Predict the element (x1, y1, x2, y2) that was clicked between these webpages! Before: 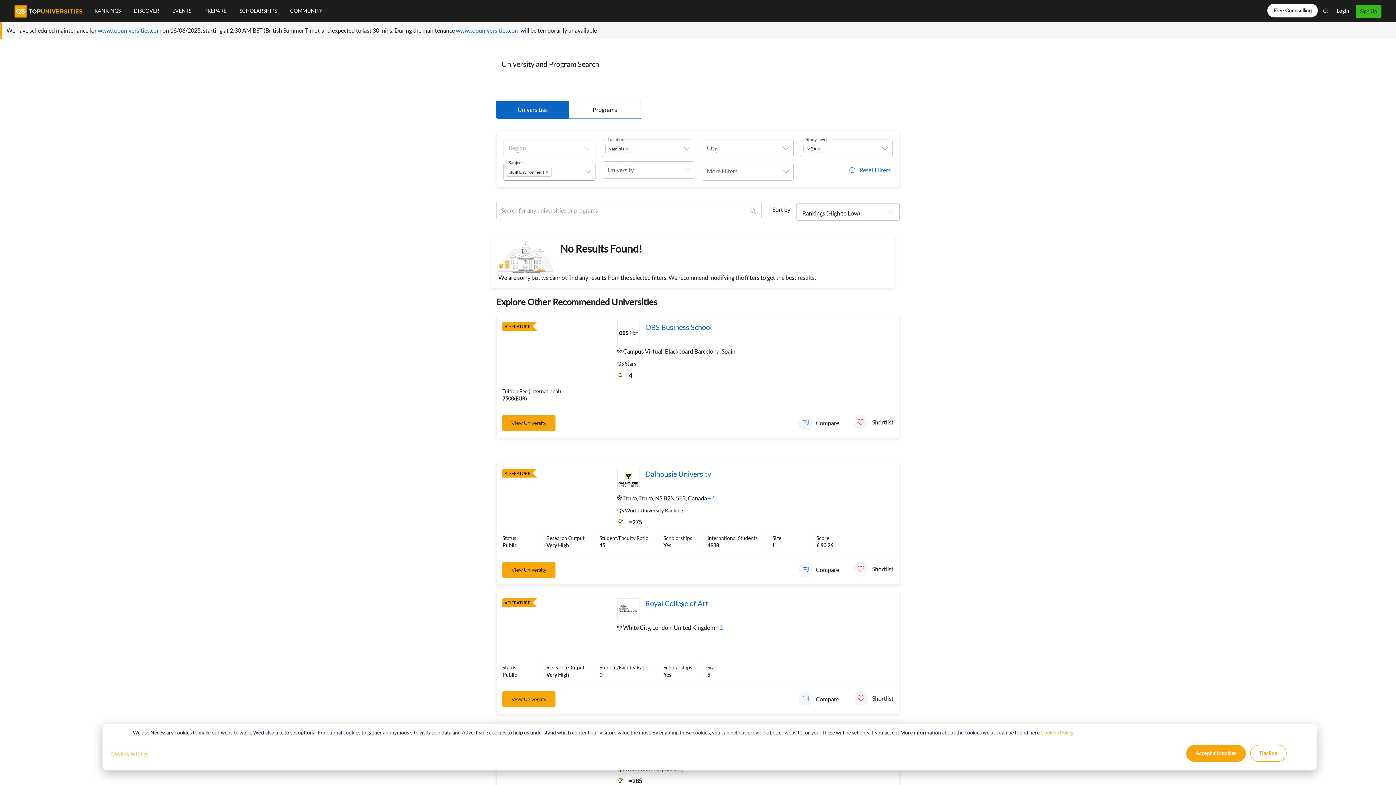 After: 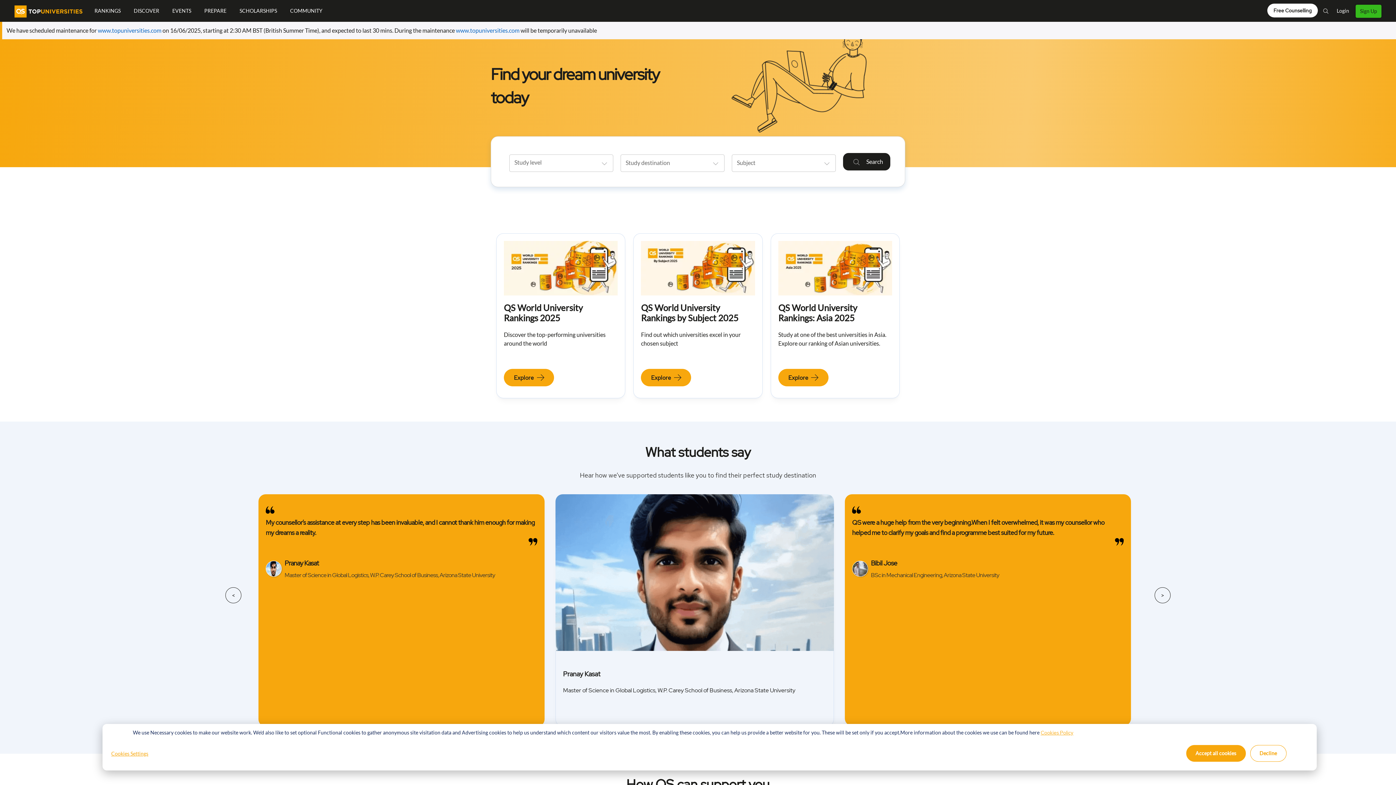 Action: bbox: (97, 26, 161, 33) label: www.topuniversities.com